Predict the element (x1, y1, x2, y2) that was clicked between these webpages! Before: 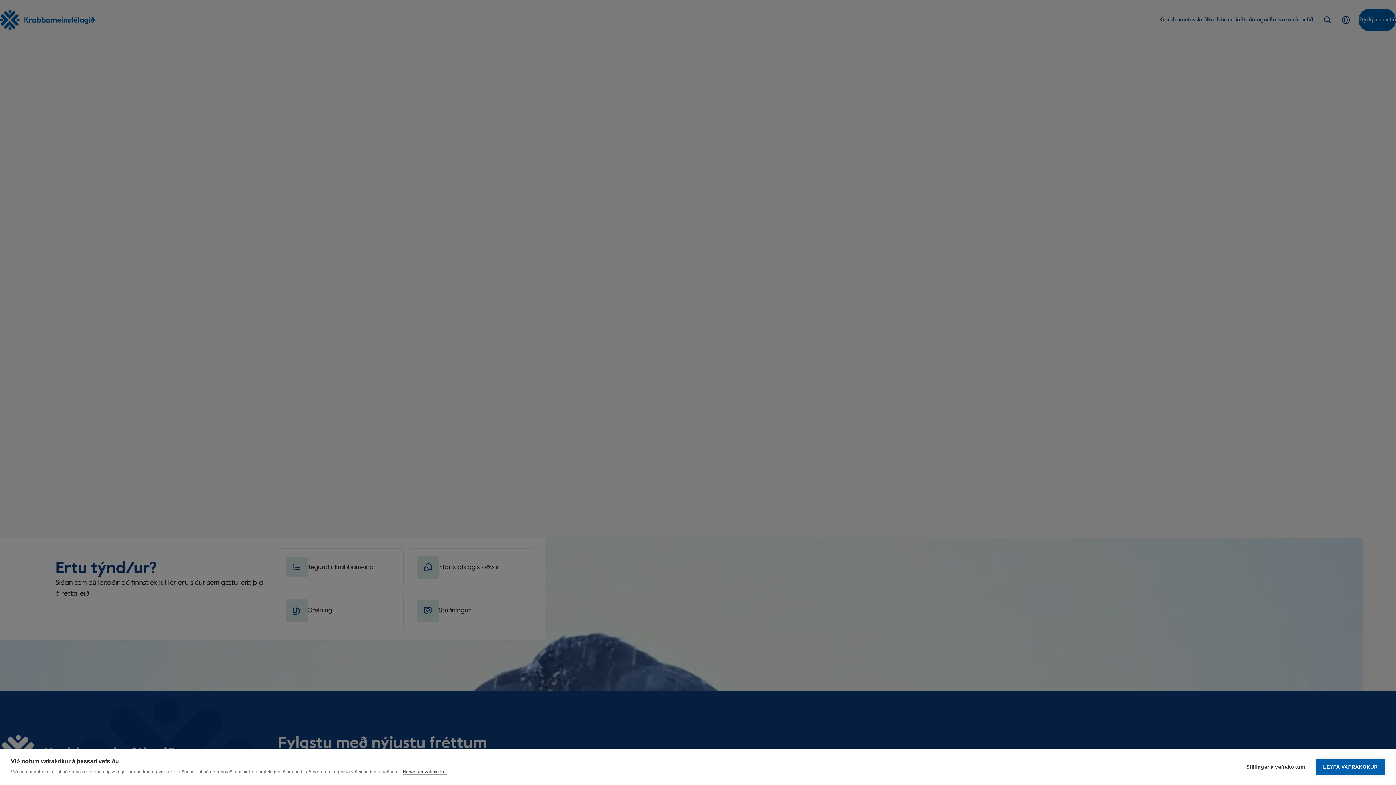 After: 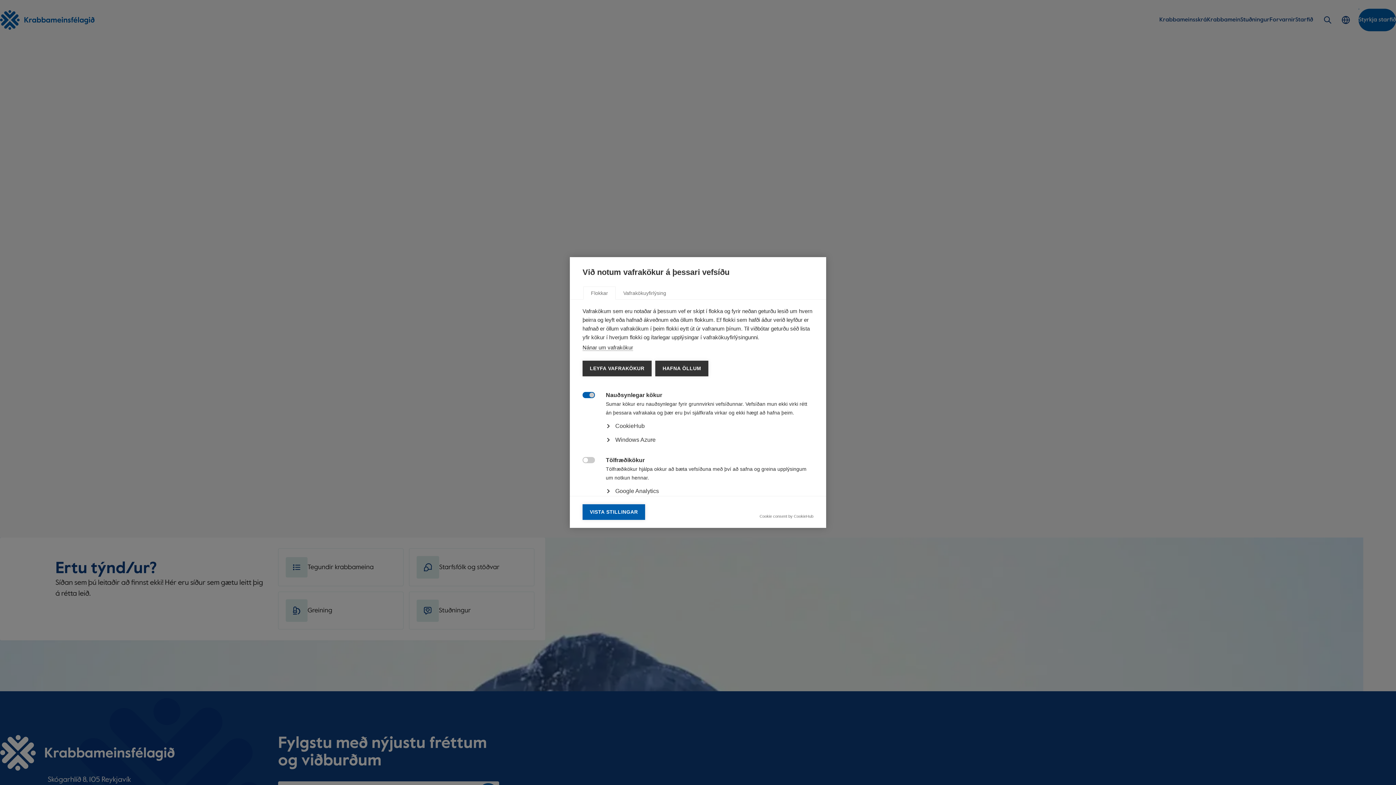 Action: bbox: (1239, 759, 1312, 775) label: Stillingar á vafrakökum